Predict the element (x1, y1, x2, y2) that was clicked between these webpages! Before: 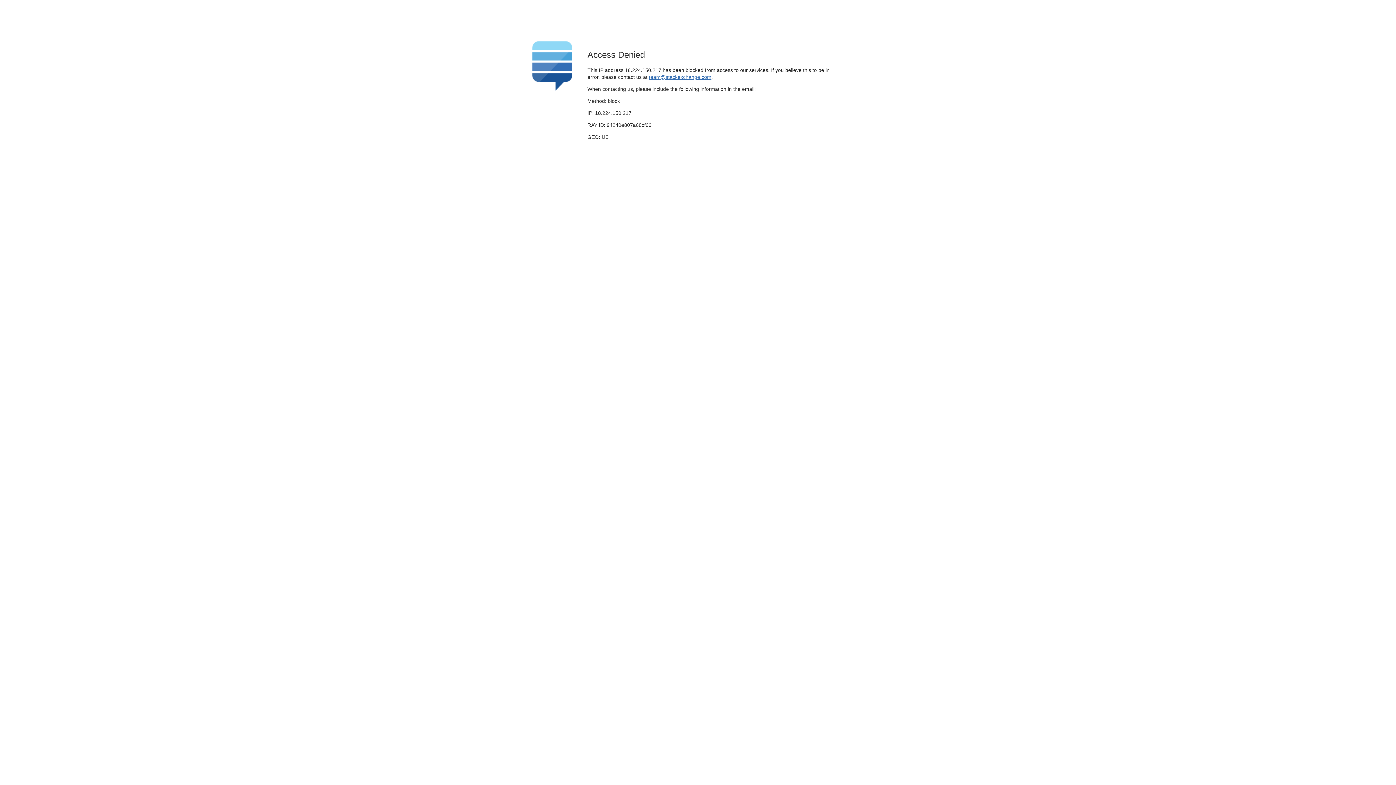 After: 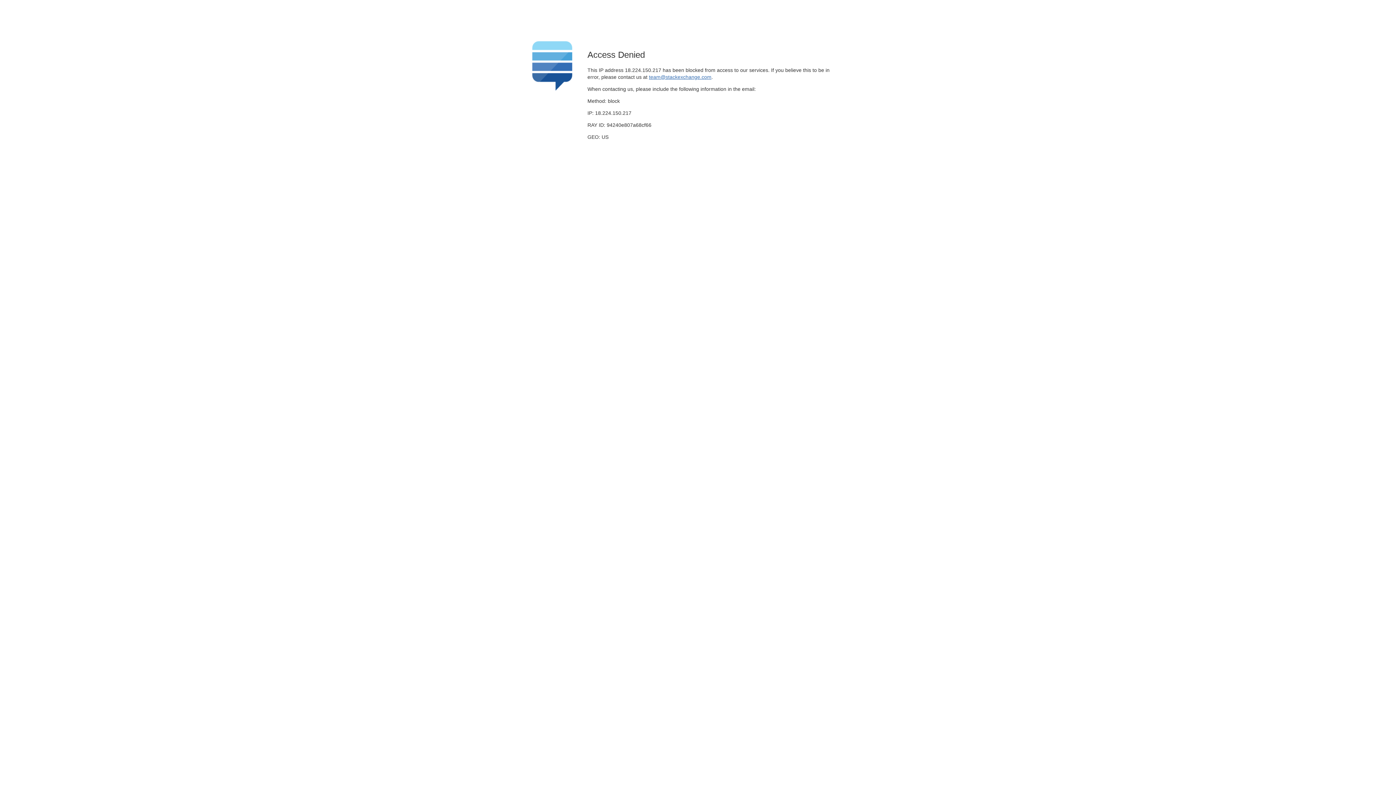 Action: label: team@stackexchange.com bbox: (649, 74, 711, 79)